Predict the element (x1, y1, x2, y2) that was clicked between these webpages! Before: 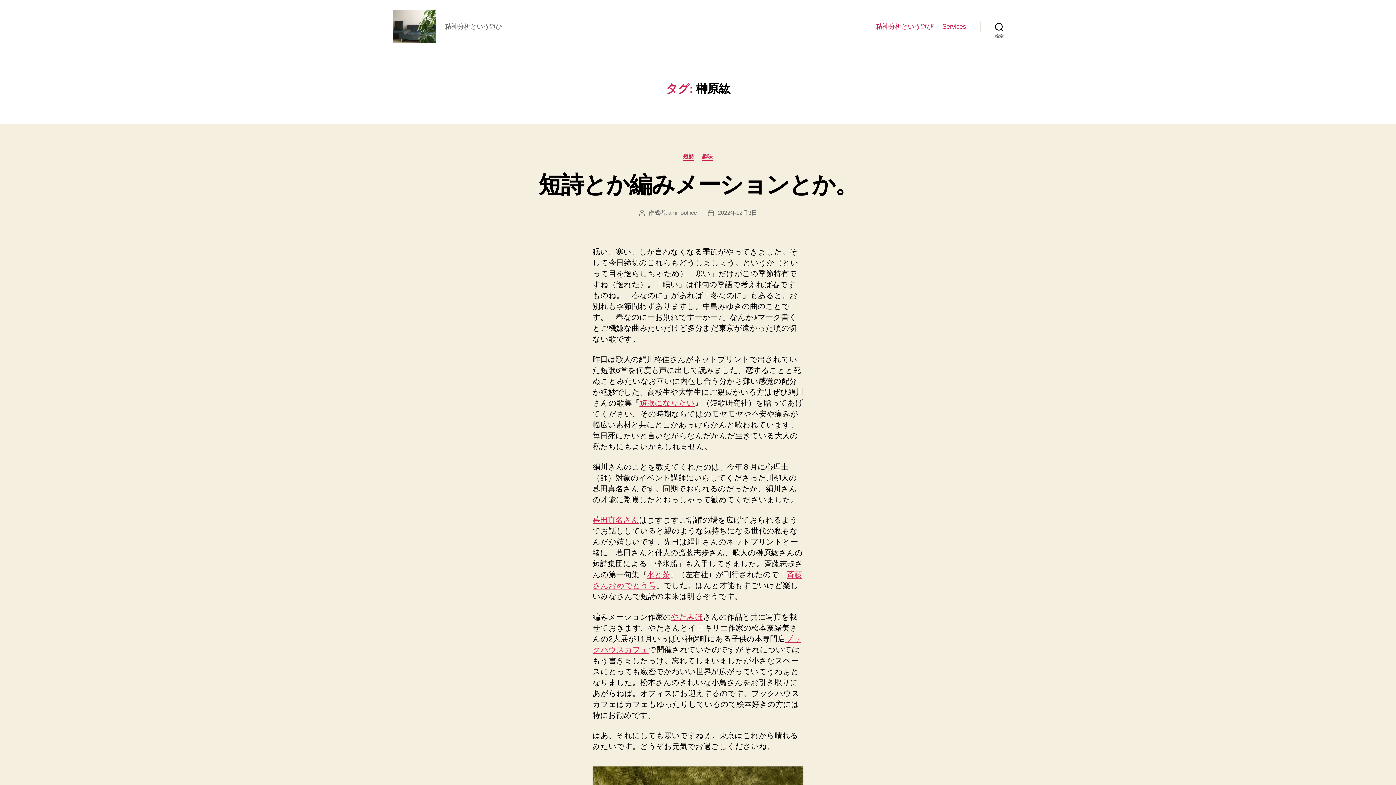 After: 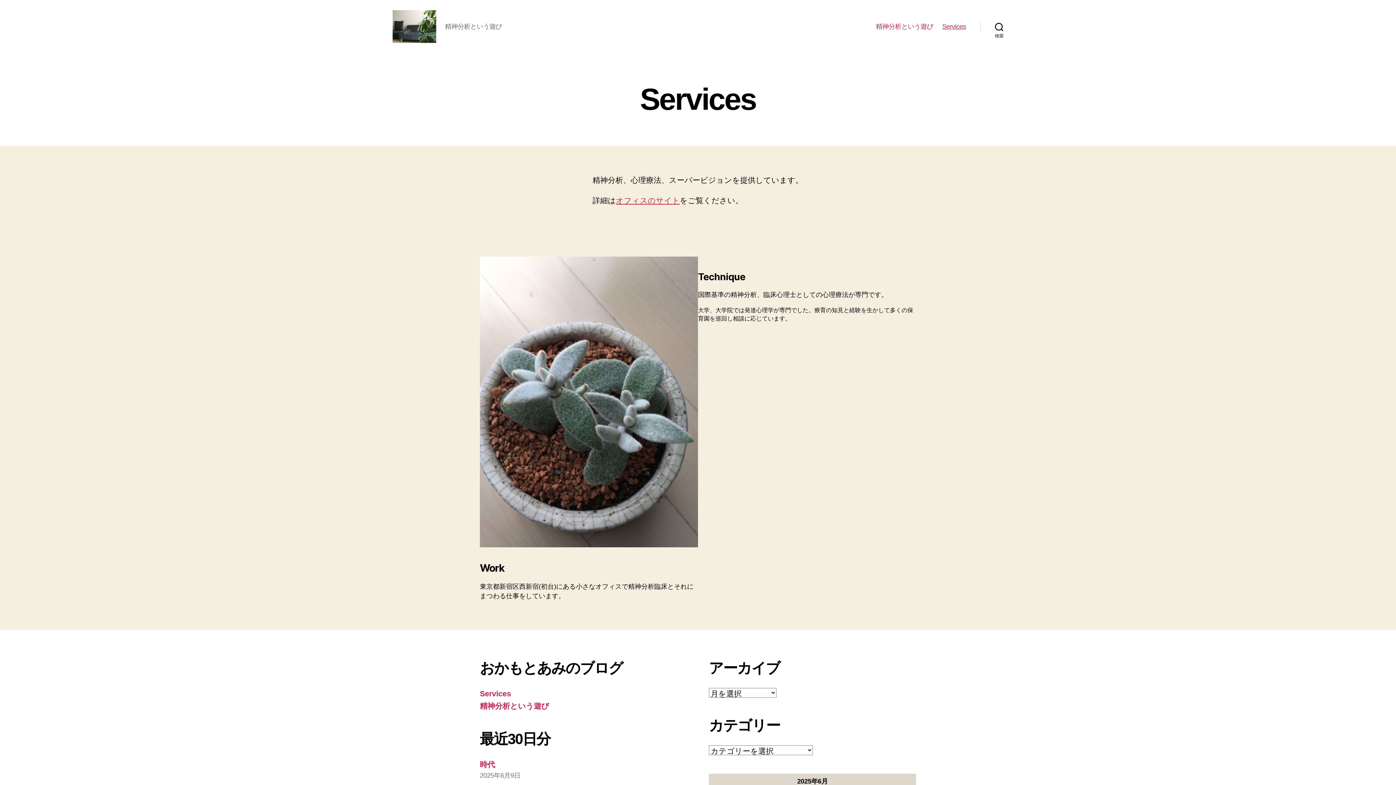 Action: bbox: (942, 22, 966, 30) label: Services